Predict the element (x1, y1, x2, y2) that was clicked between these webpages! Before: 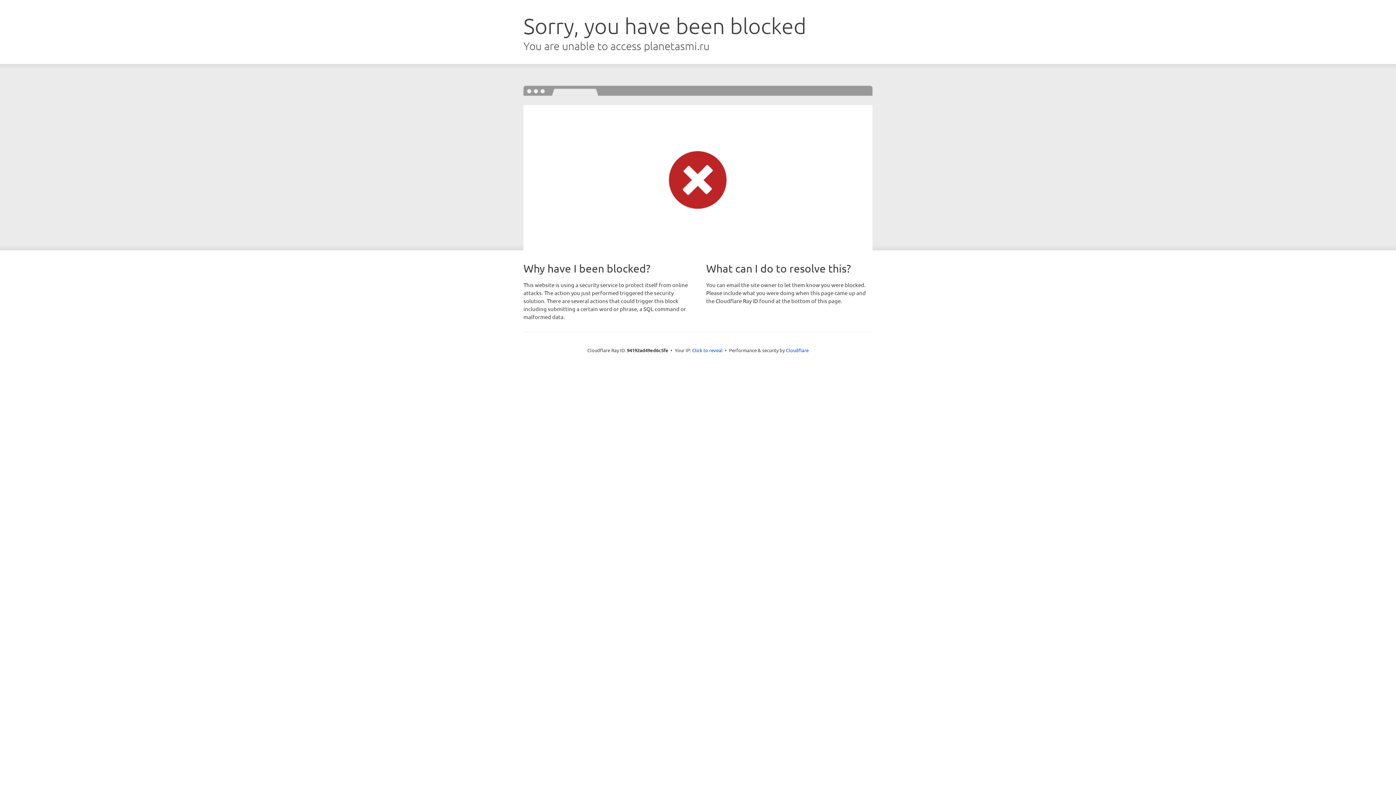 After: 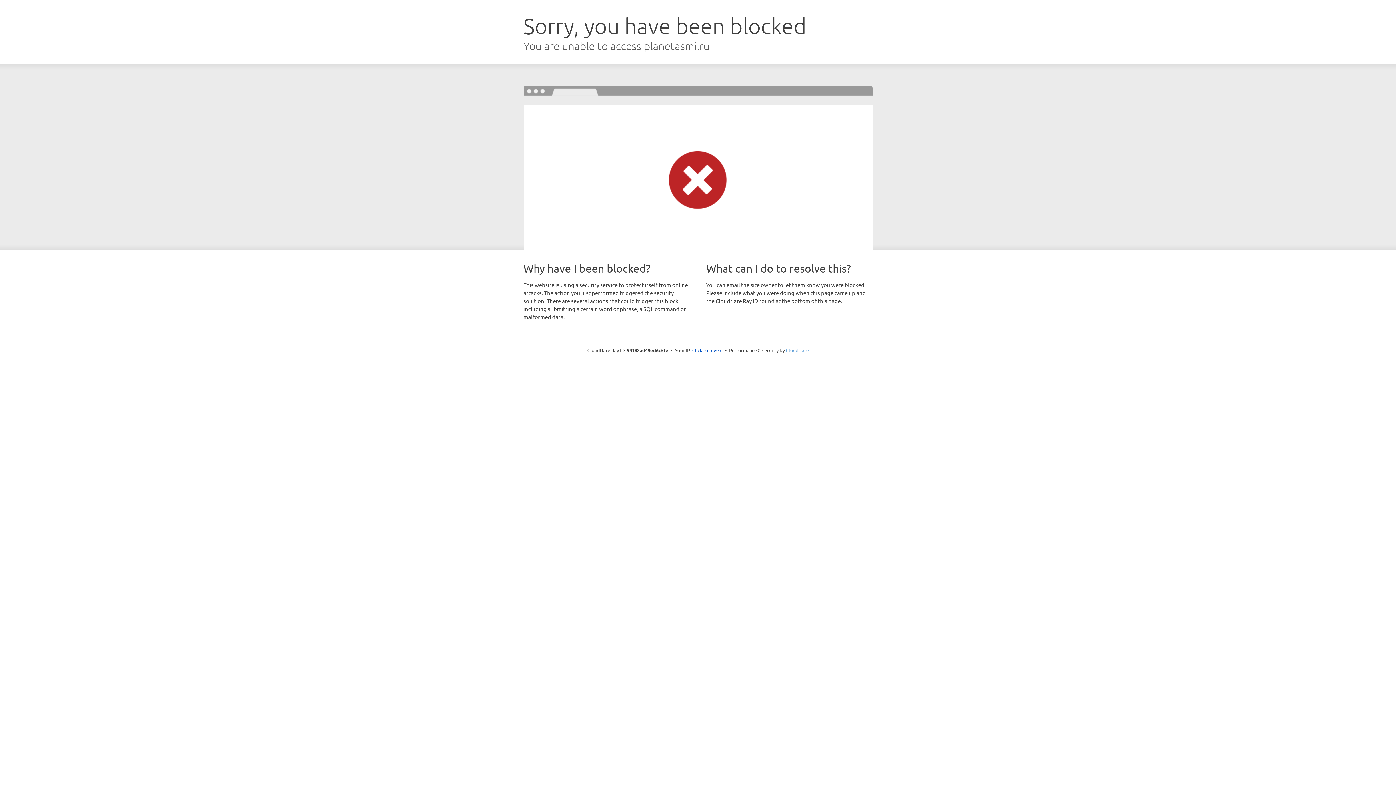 Action: bbox: (786, 347, 808, 353) label: Cloudflare